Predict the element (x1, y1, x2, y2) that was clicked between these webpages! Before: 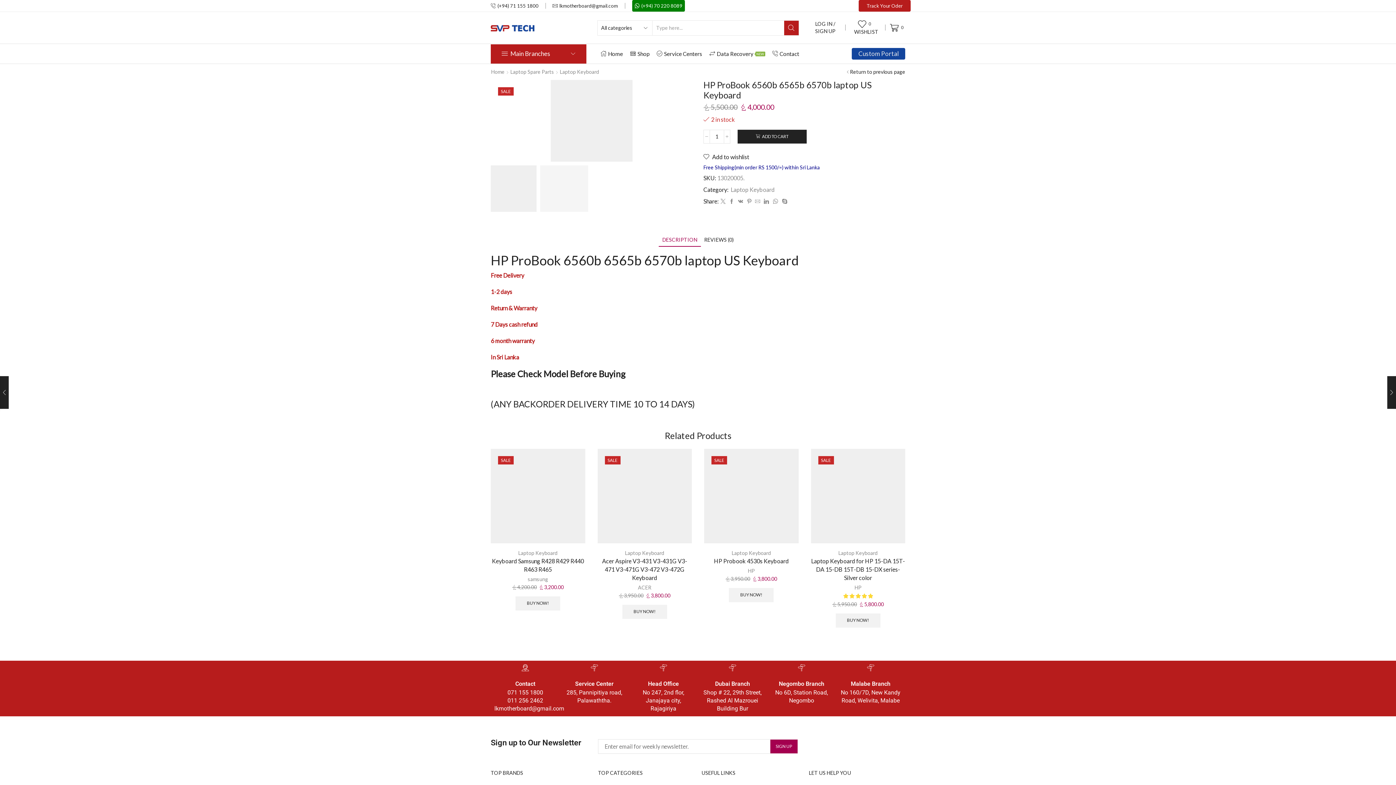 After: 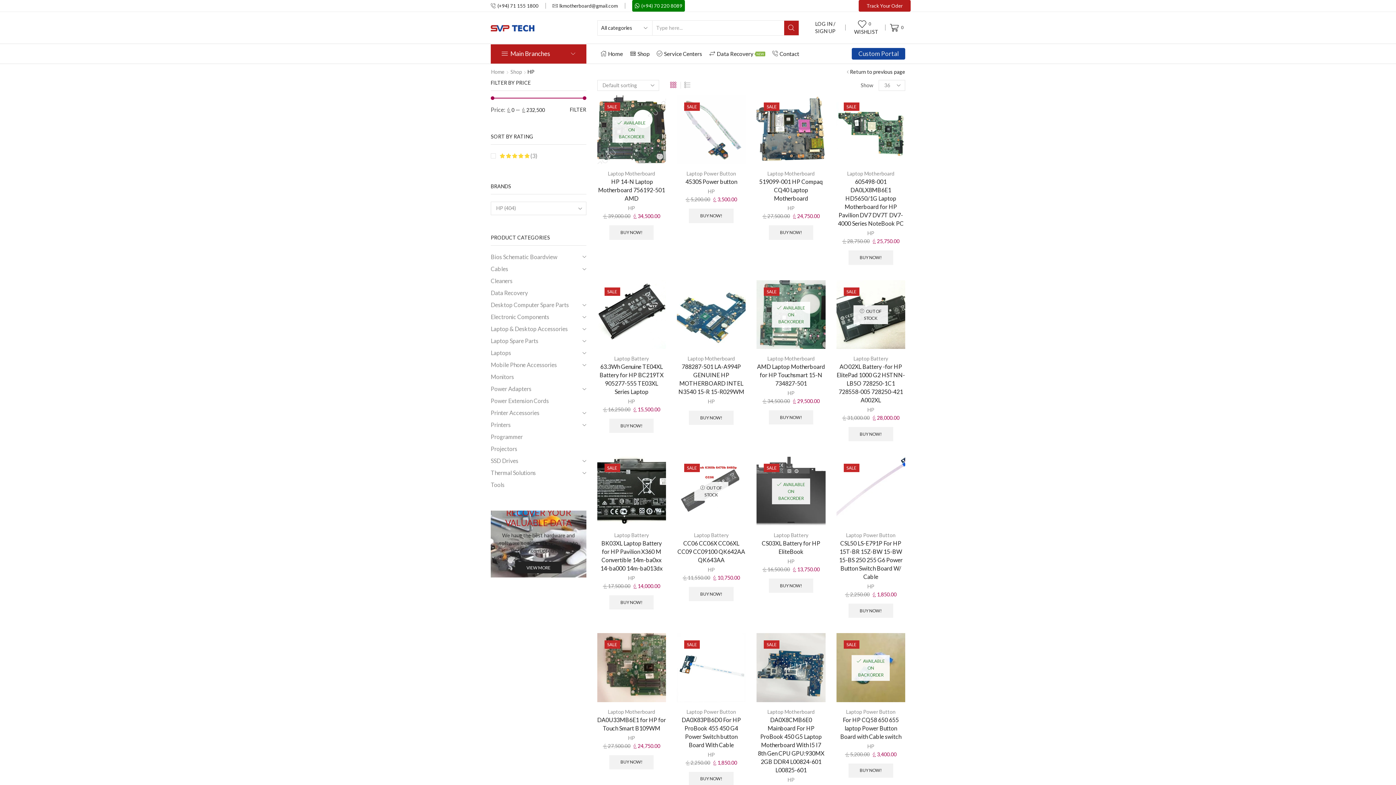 Action: bbox: (854, 584, 861, 590) label: HP